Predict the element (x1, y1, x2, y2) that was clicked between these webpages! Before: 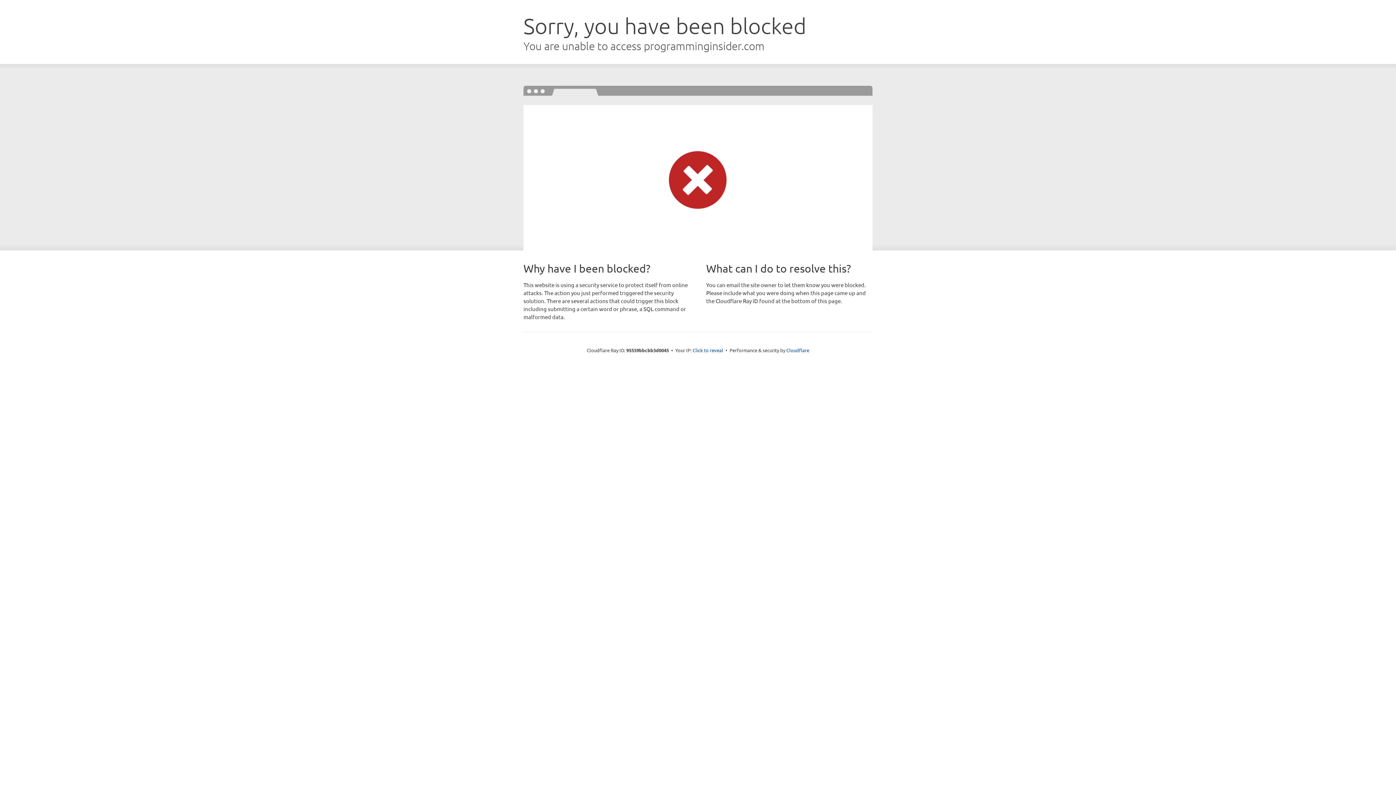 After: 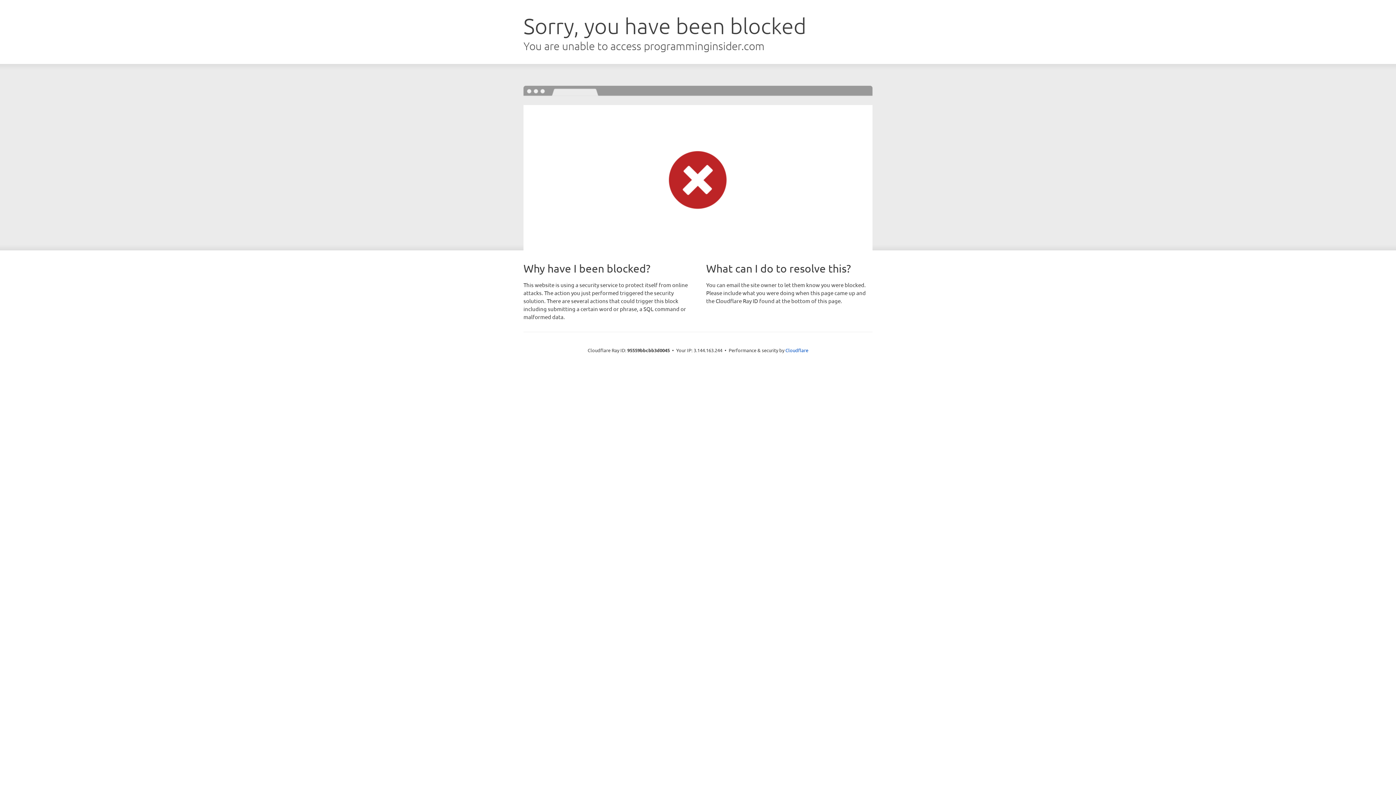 Action: bbox: (692, 346, 723, 353) label: Click to reveal